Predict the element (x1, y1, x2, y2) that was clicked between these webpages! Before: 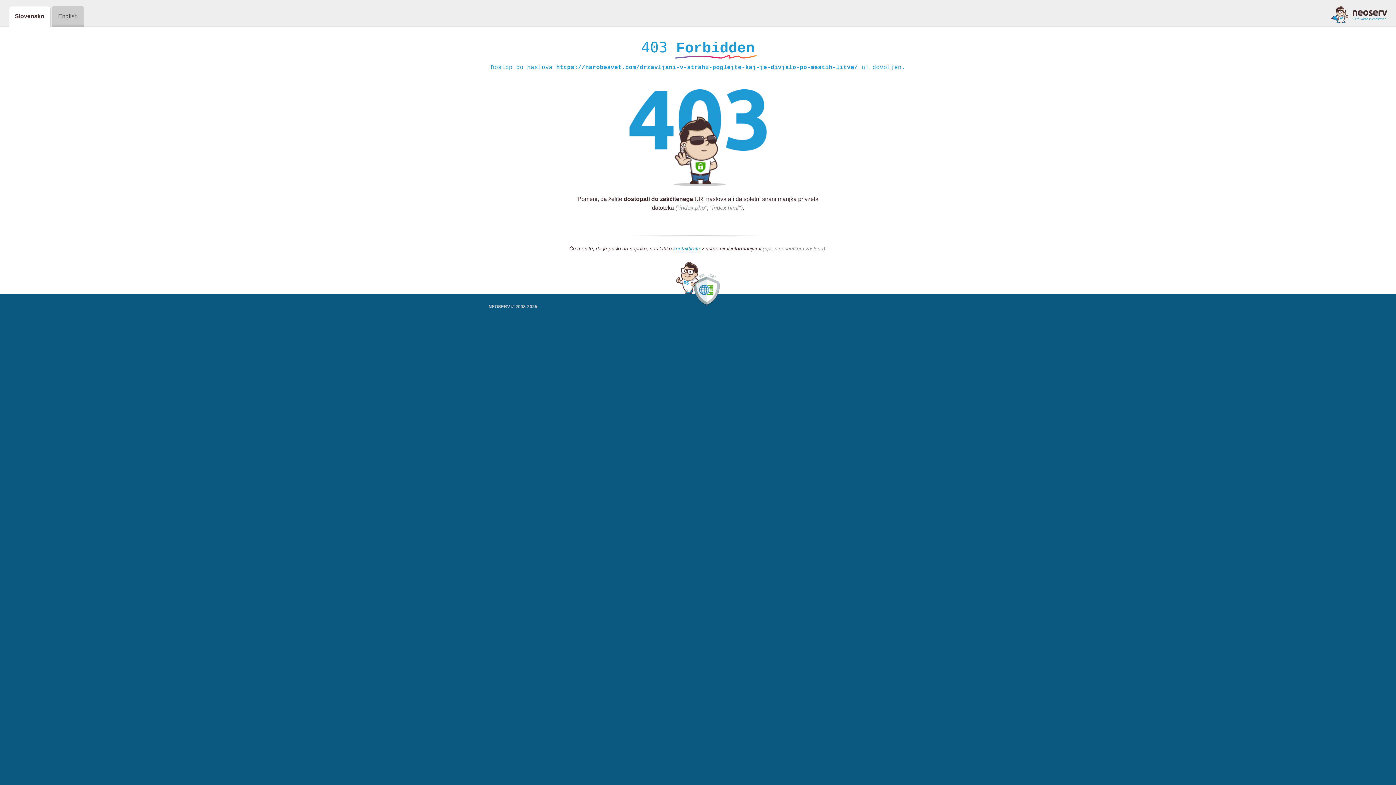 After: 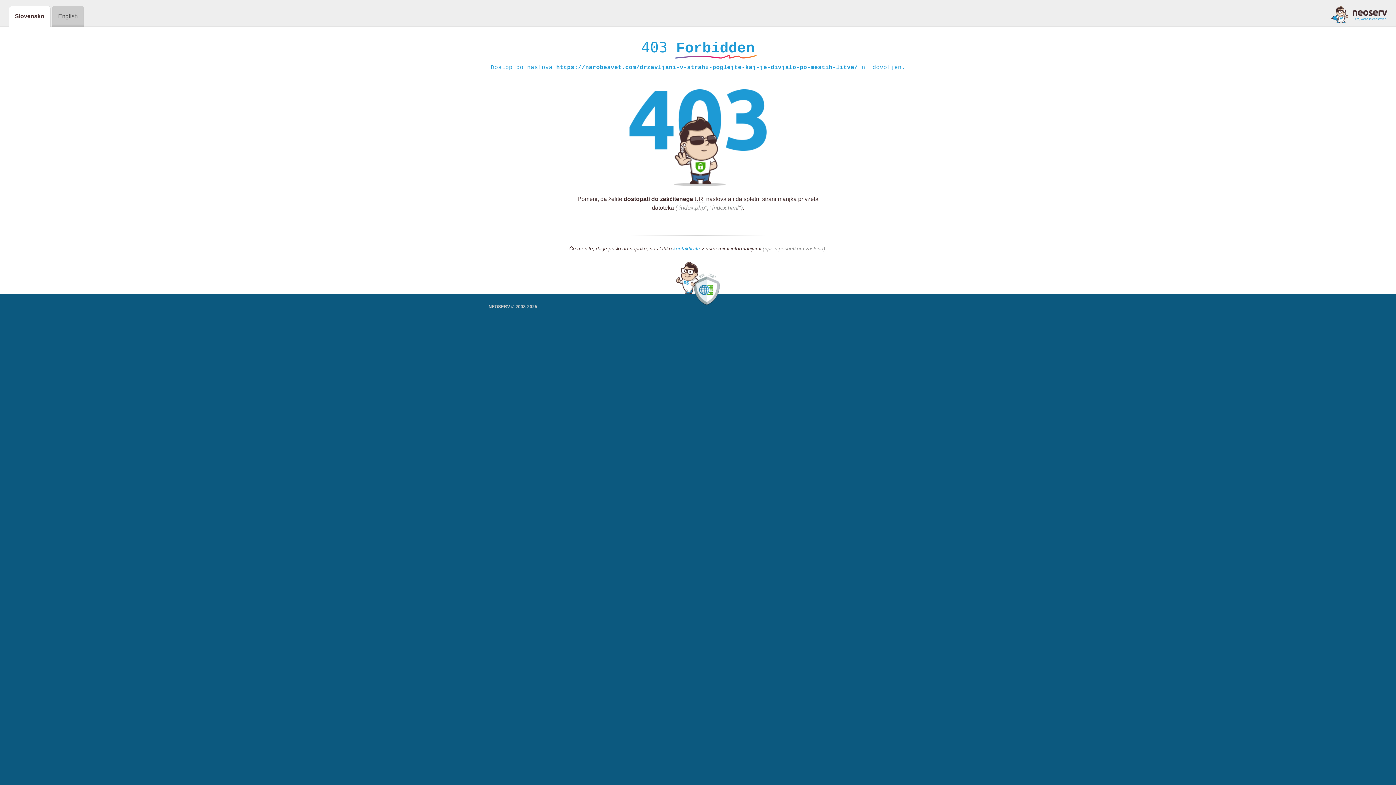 Action: bbox: (673, 245, 700, 252) label: kontaktirate